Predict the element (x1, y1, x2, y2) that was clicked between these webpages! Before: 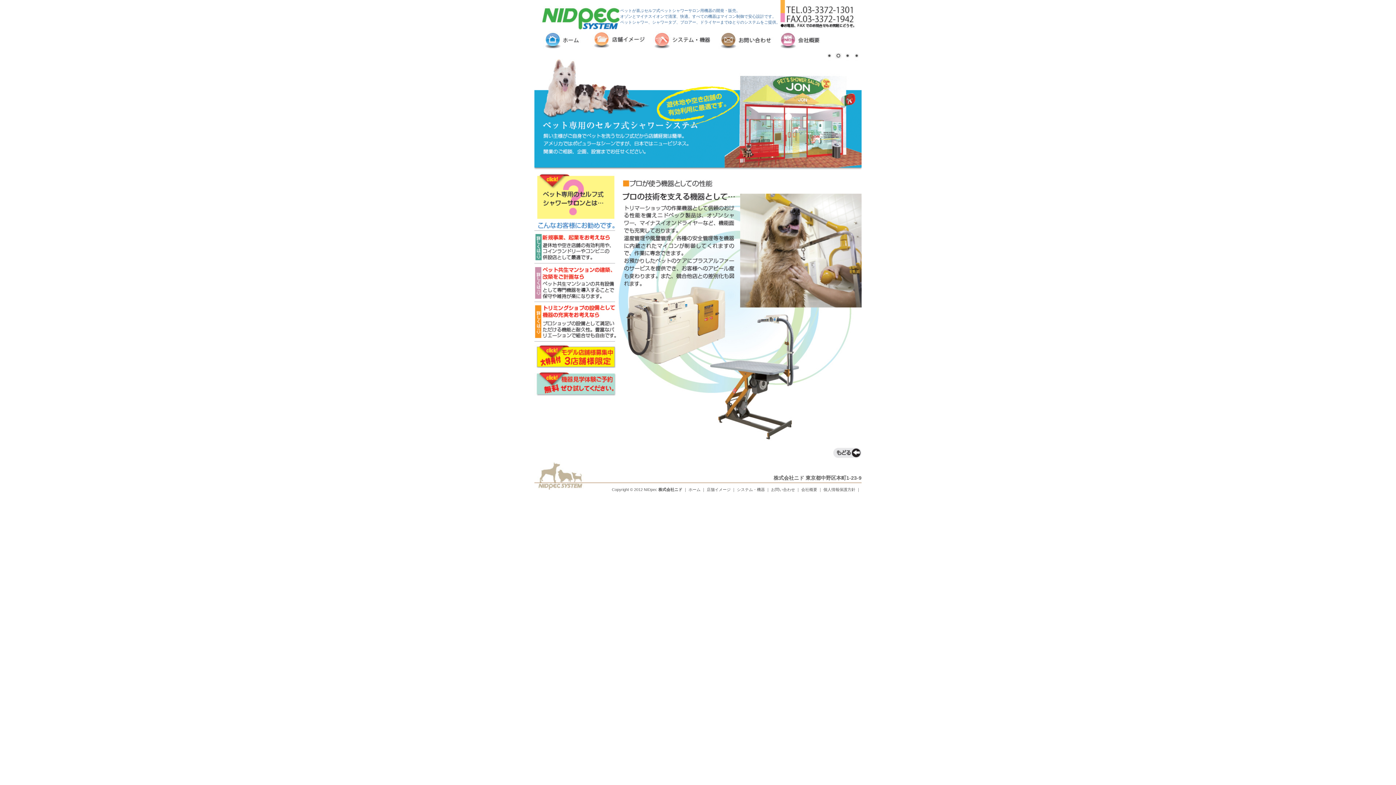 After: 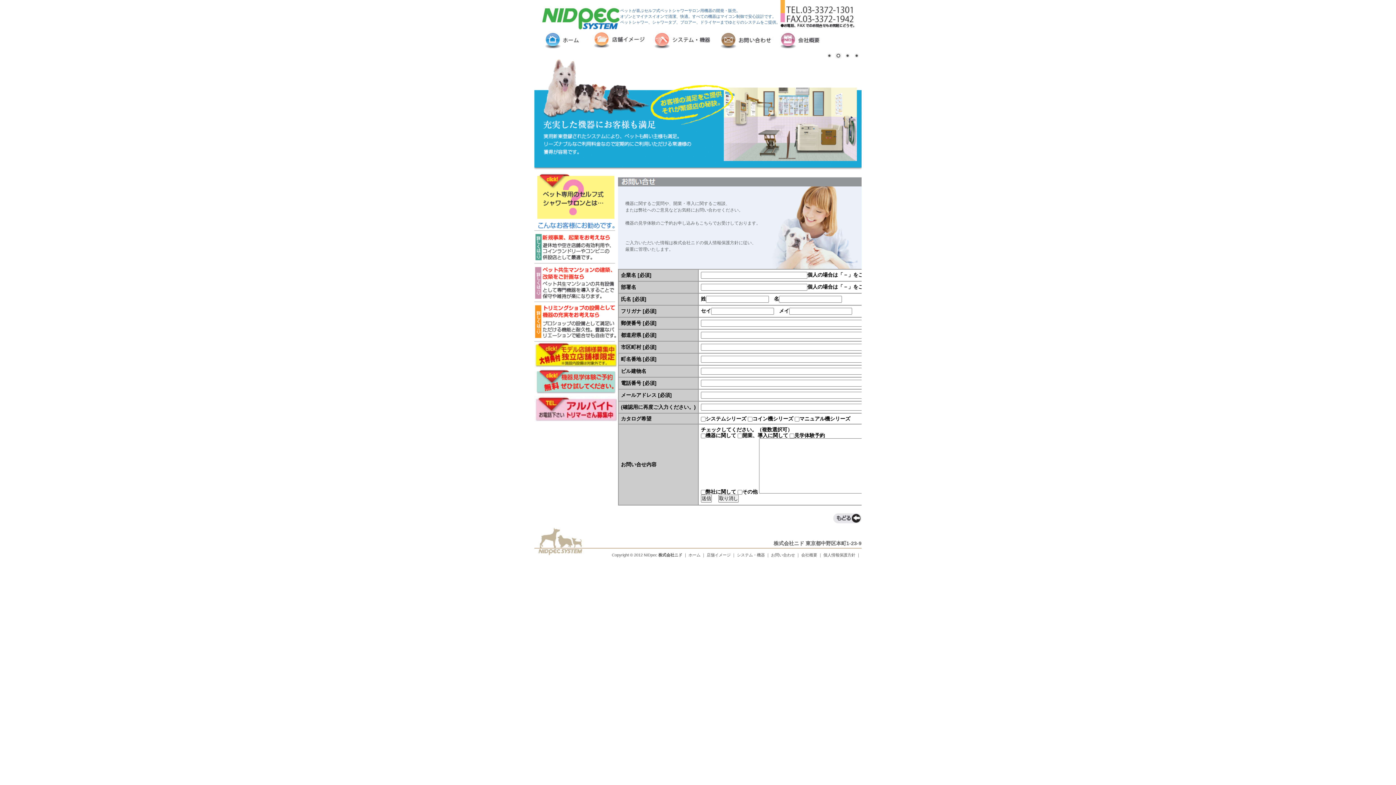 Action: bbox: (715, 31, 780, 37)